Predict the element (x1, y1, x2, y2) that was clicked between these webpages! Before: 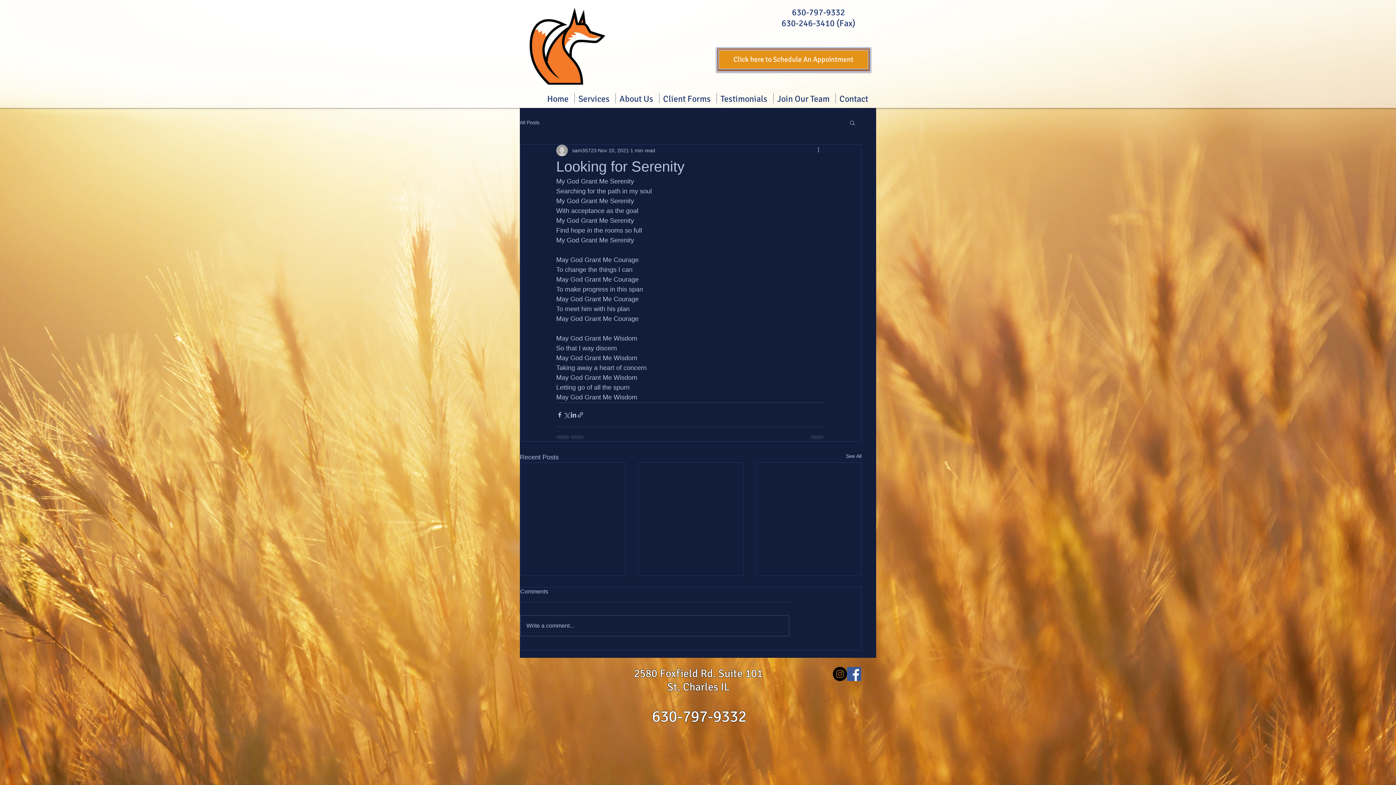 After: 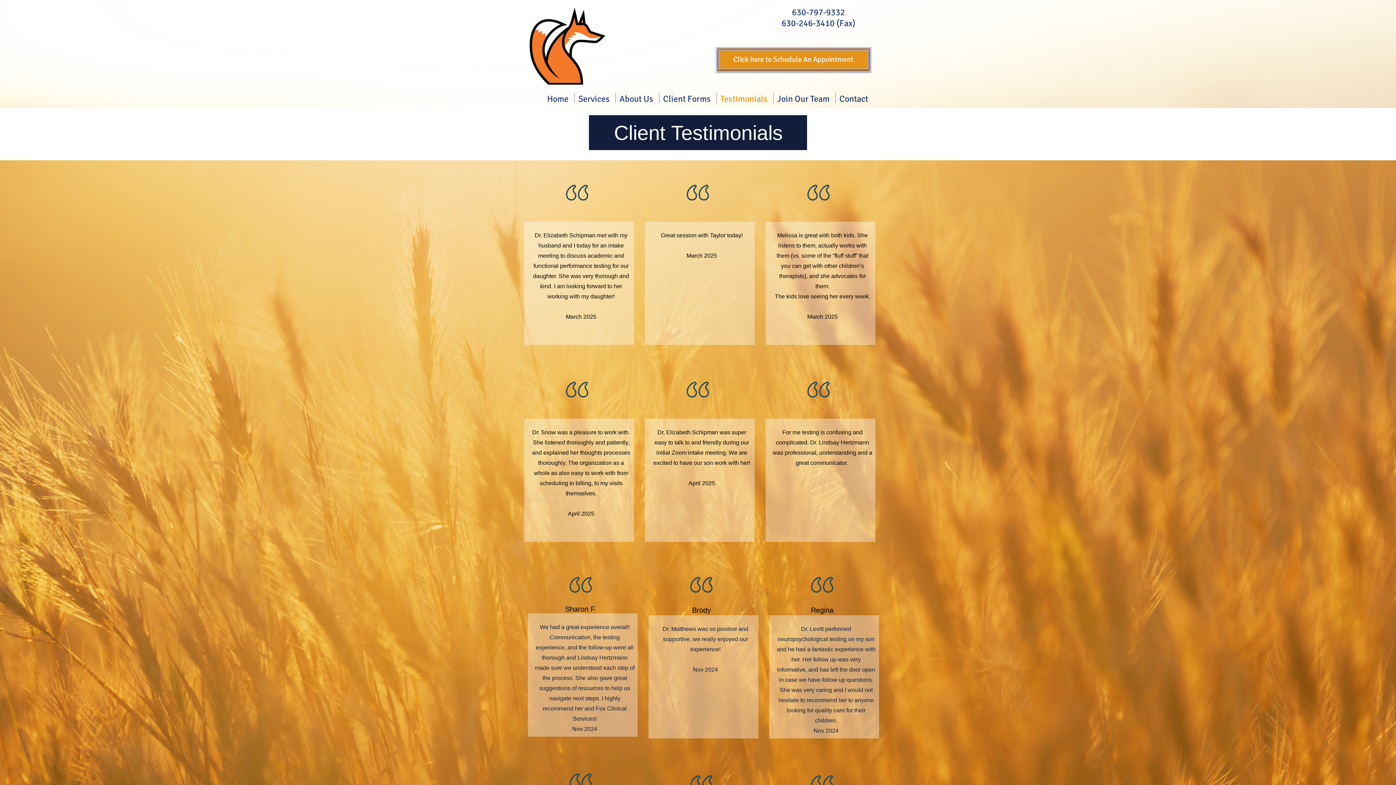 Action: bbox: (717, 93, 773, 103) label: Testimonials